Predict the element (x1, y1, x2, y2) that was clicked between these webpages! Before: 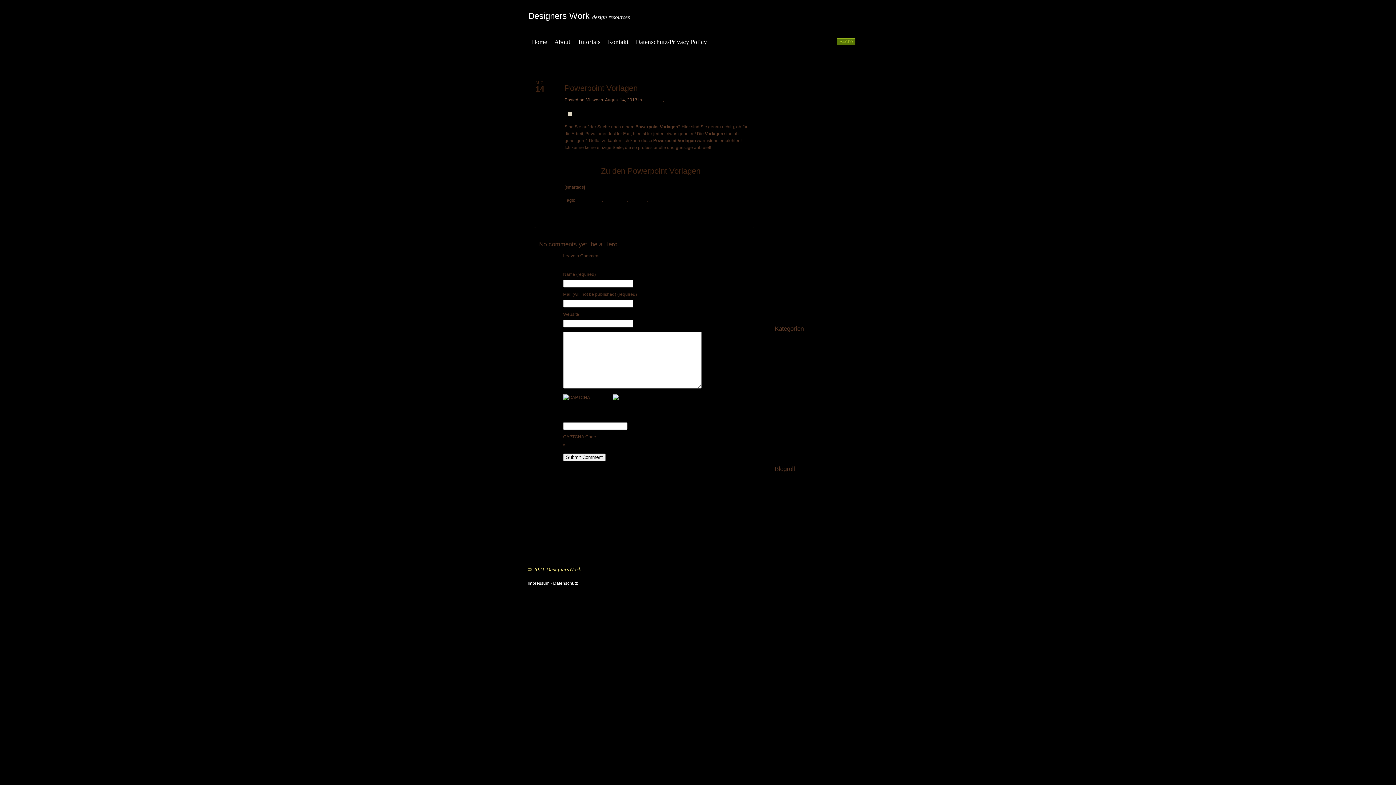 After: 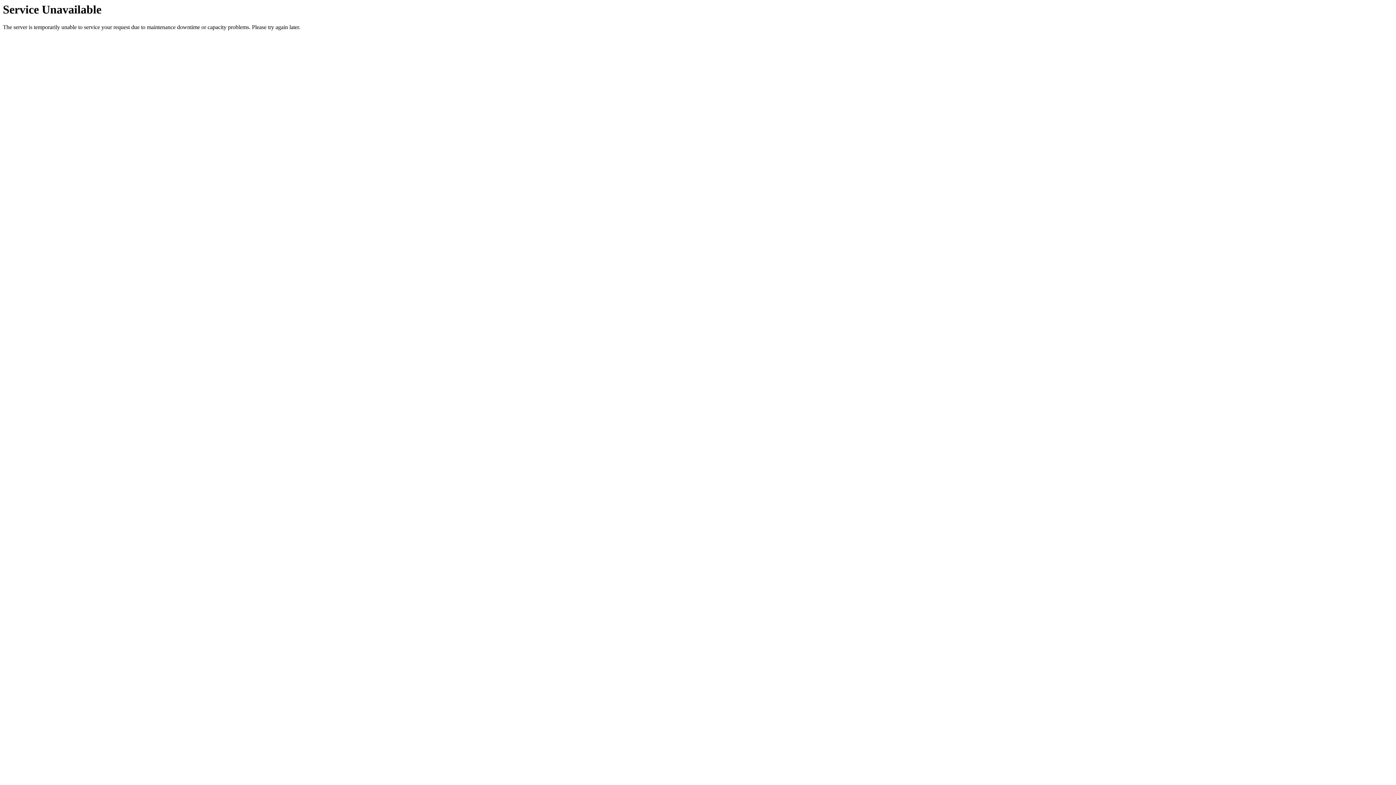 Action: label: Template bbox: (629, 197, 647, 204)